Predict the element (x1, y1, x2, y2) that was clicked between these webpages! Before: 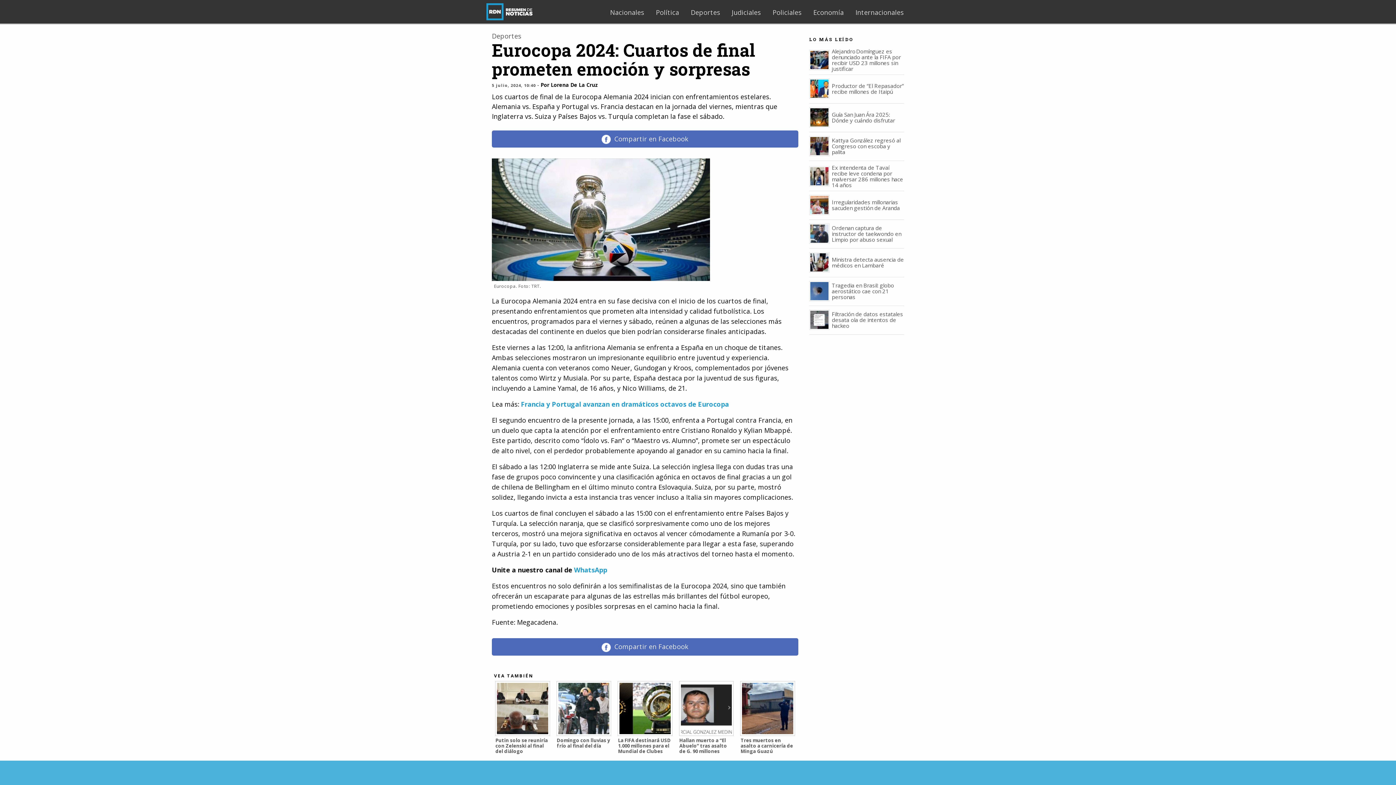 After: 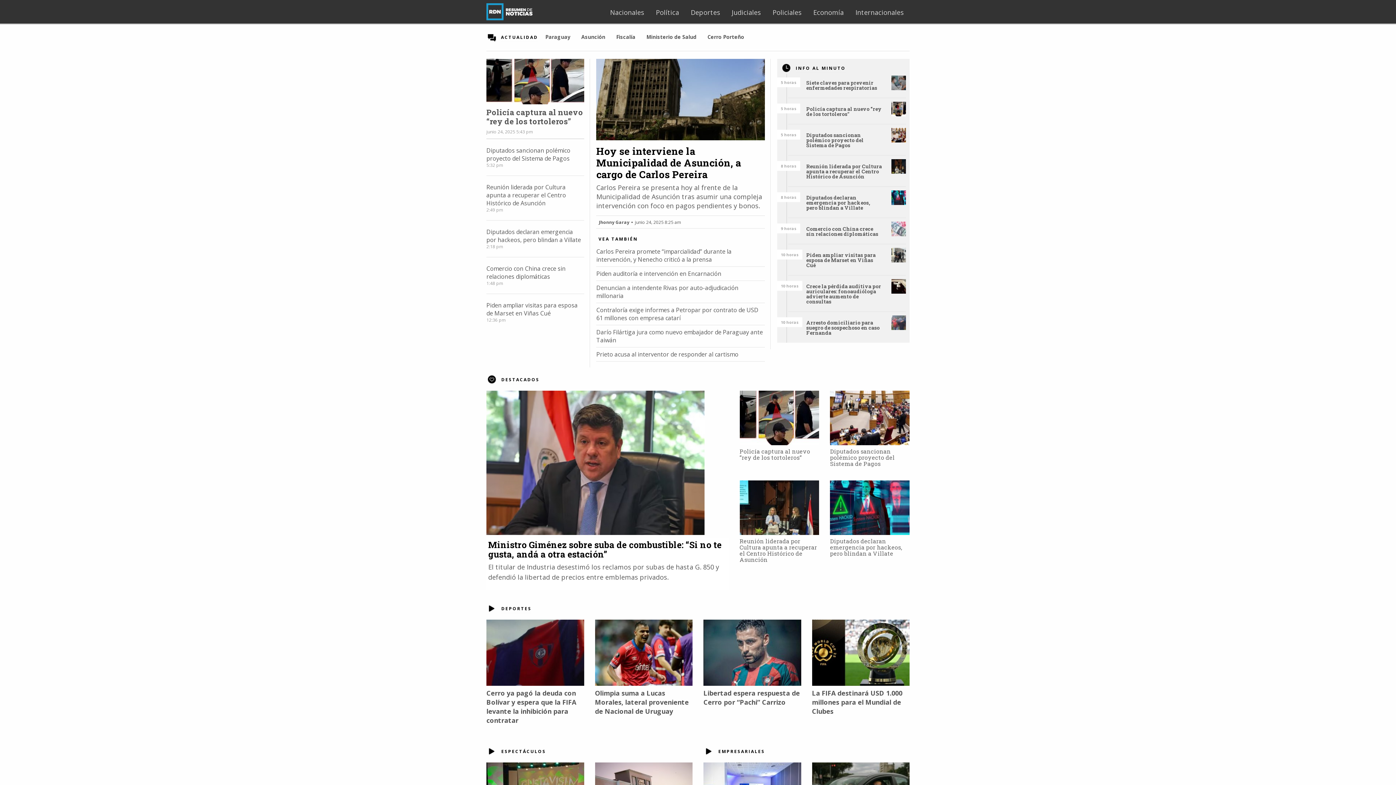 Action: bbox: (486, 6, 532, 15)